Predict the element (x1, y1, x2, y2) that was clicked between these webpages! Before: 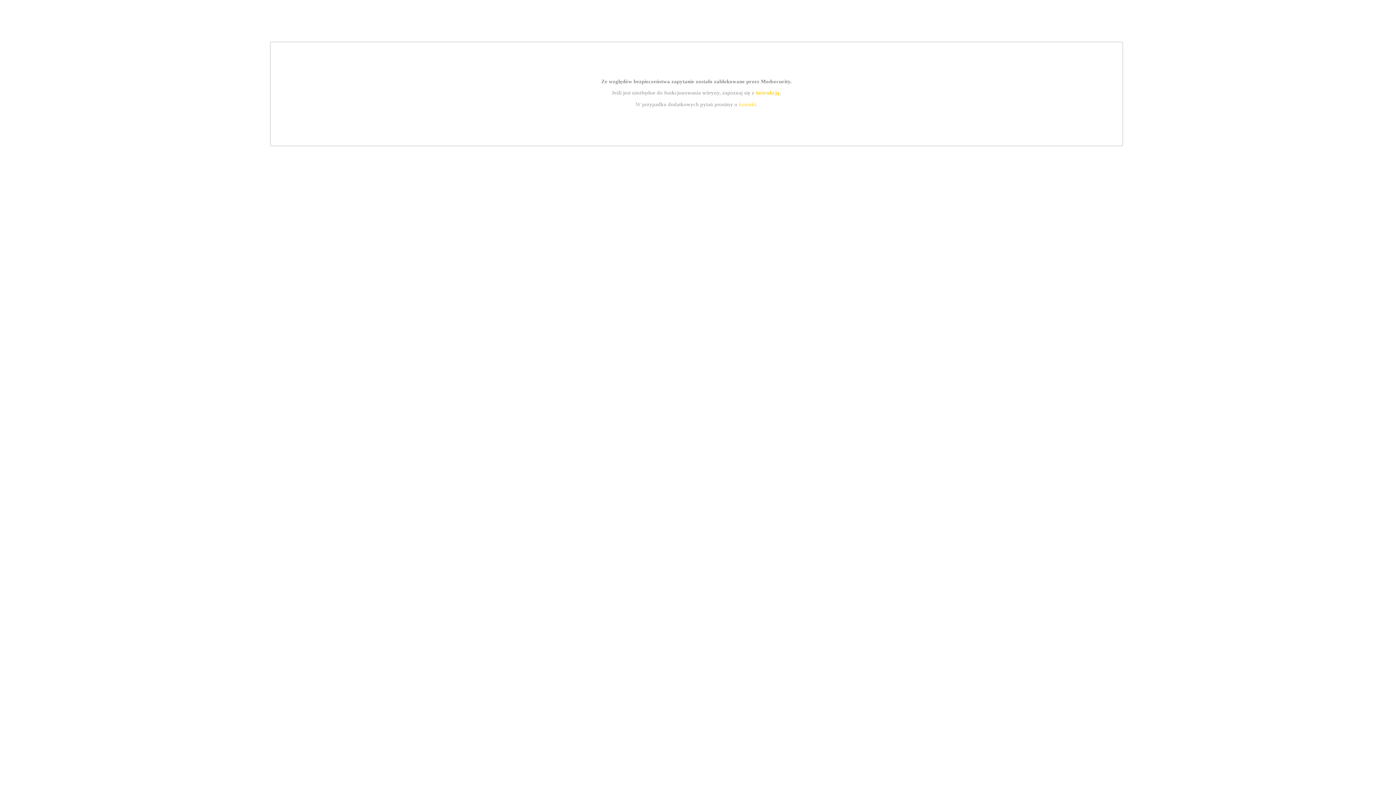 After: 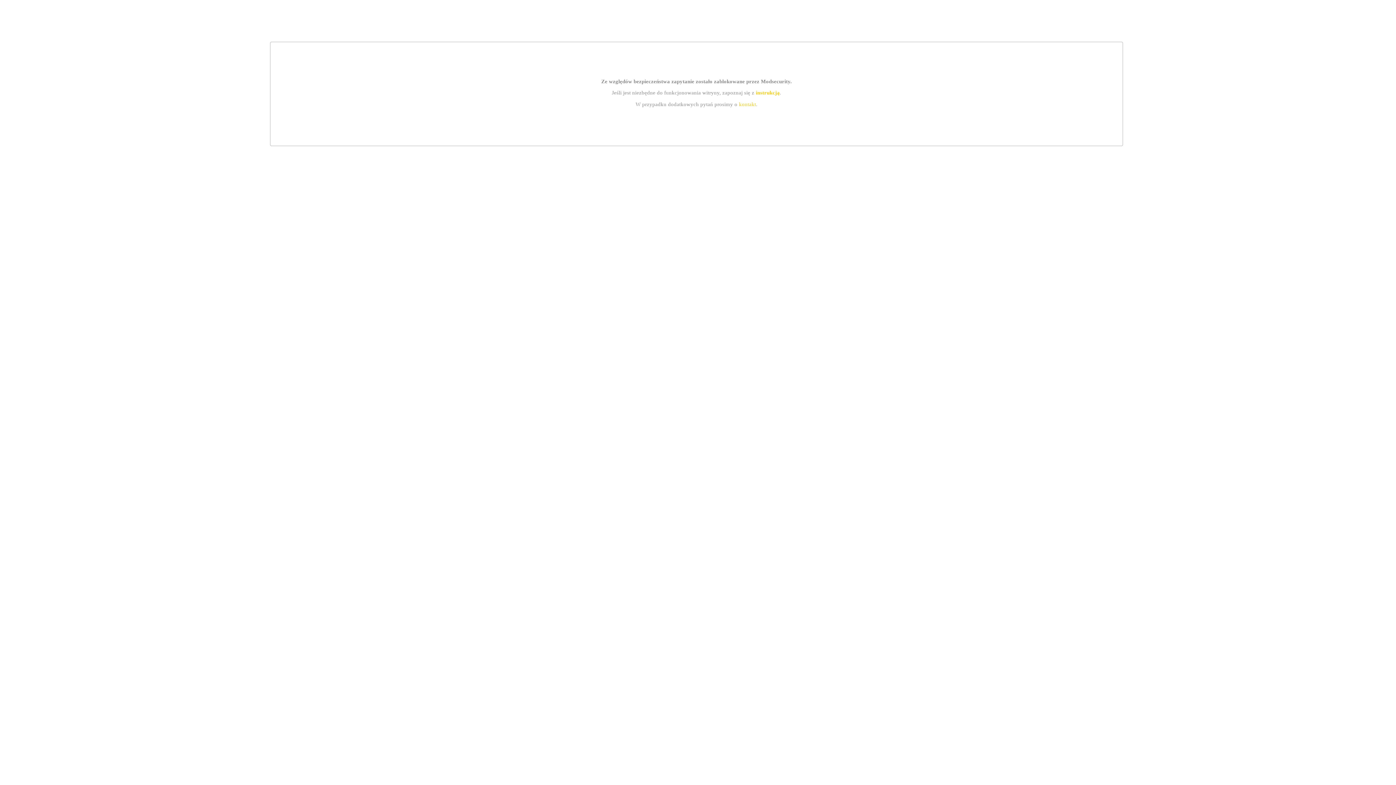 Action: bbox: (755, 89, 779, 95) label: instrukcją